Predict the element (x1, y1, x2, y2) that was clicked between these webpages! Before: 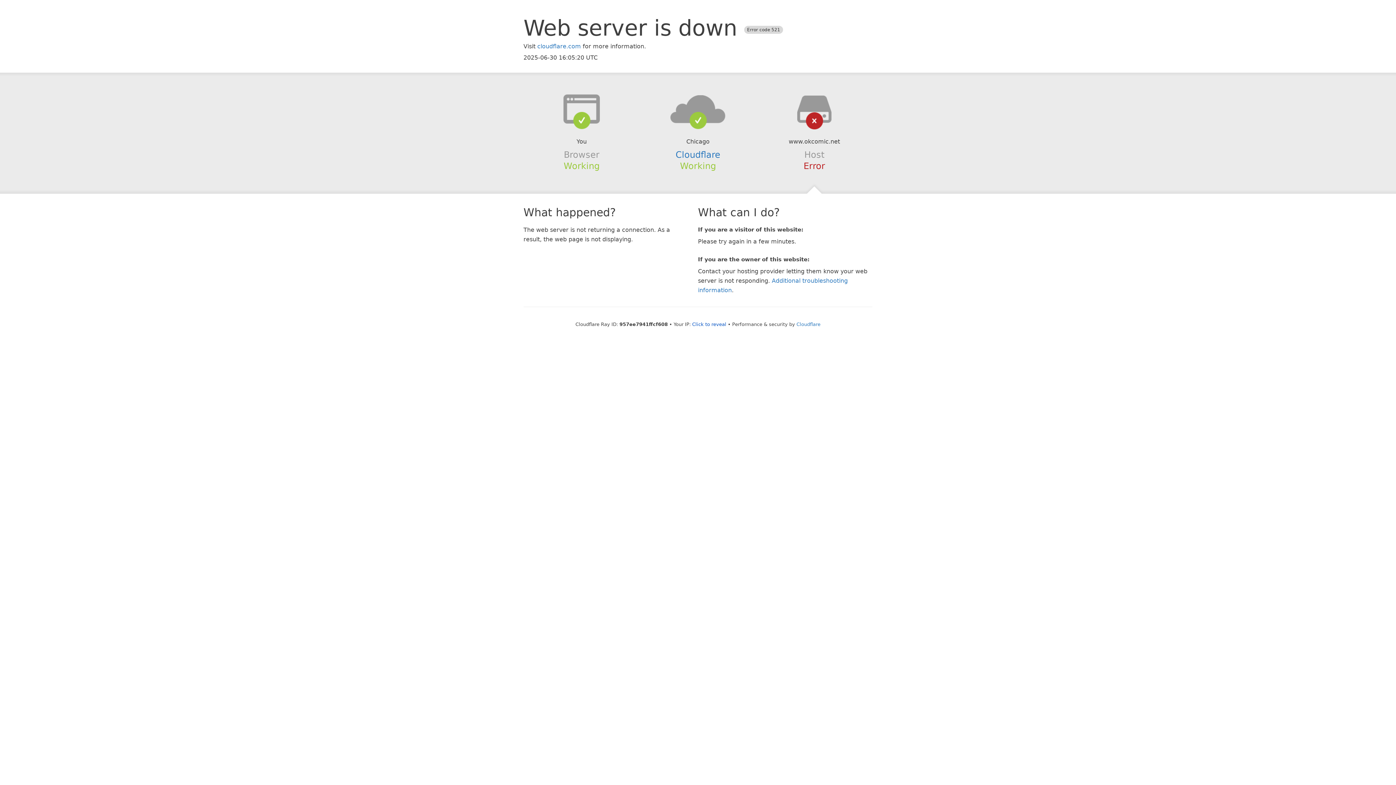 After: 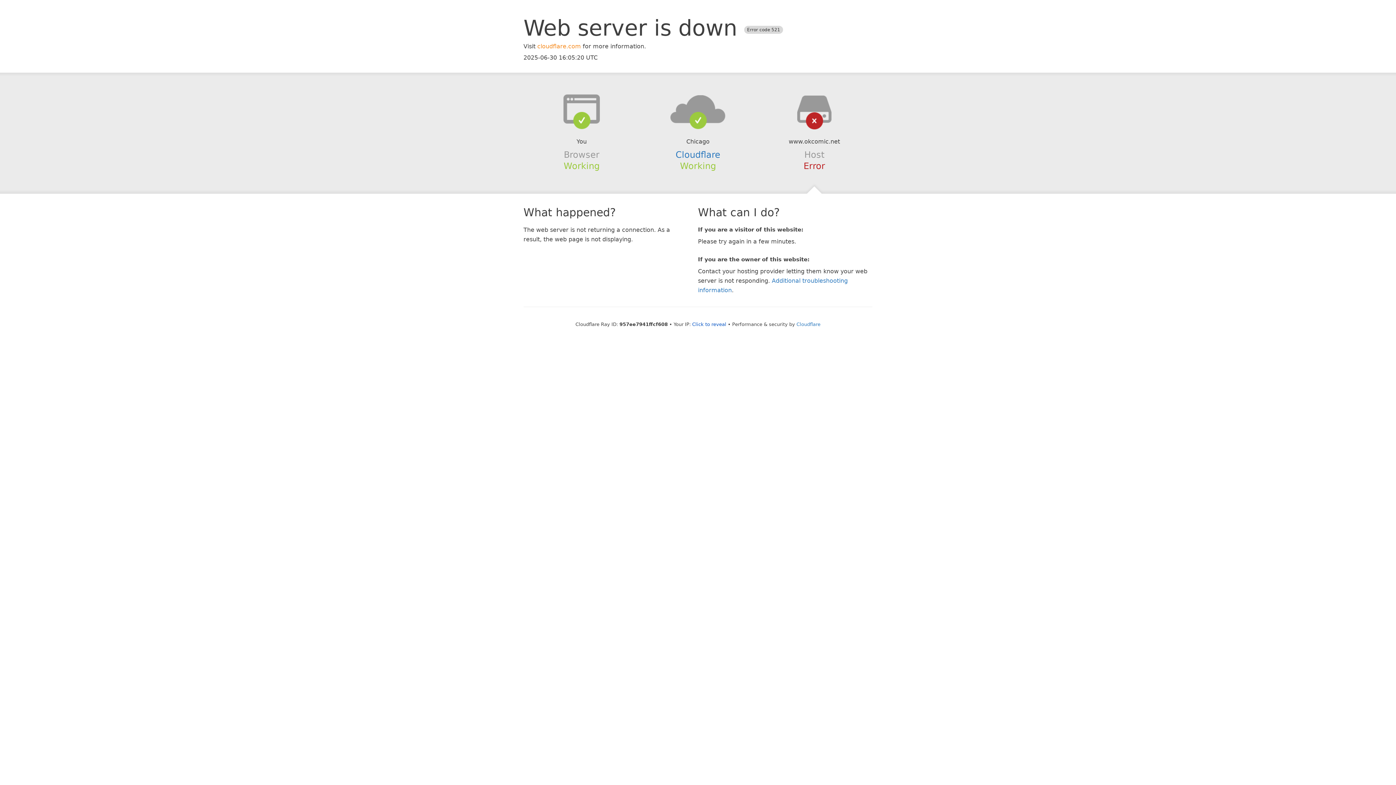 Action: bbox: (537, 42, 581, 49) label: cloudflare.com